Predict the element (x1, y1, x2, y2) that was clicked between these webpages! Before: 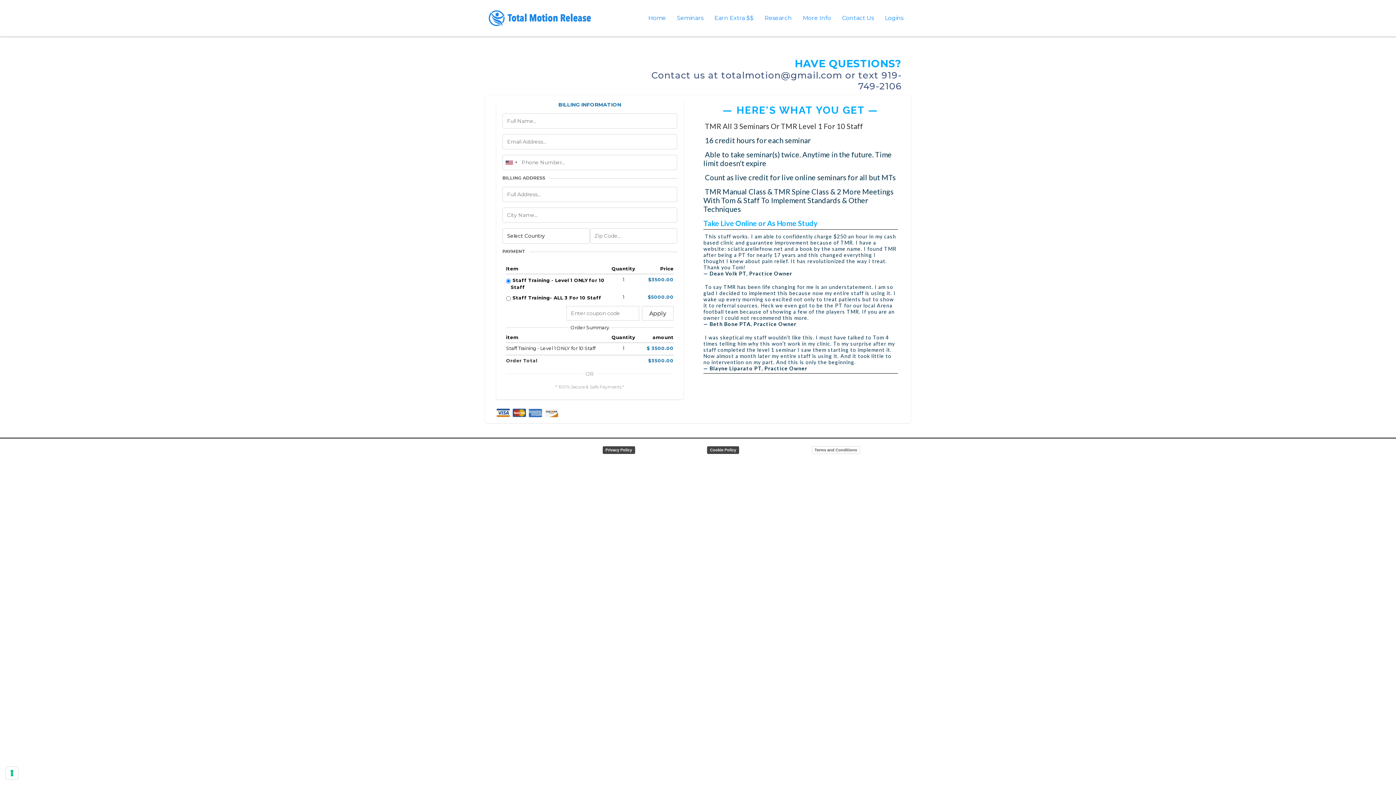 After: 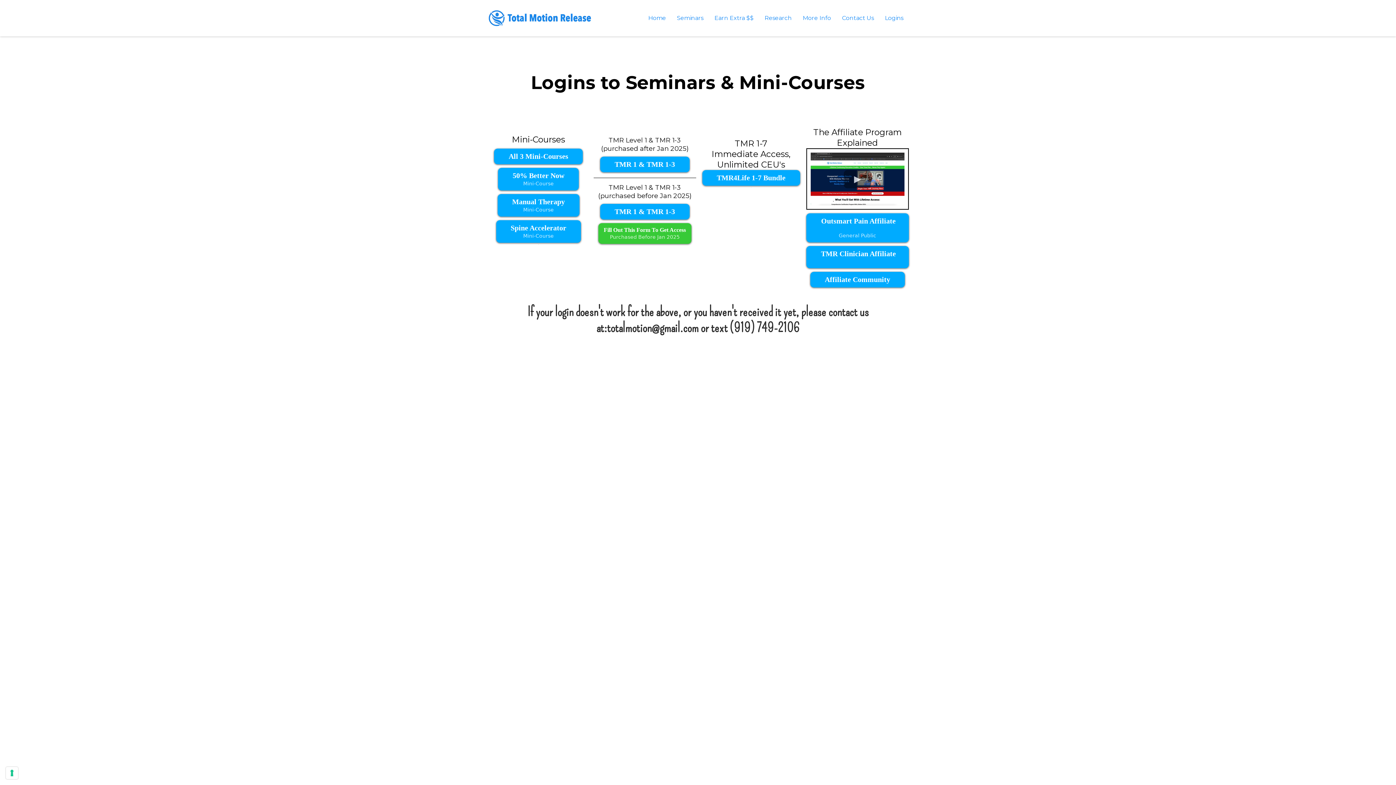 Action: label: Logins bbox: (879, 12, 909, 23)